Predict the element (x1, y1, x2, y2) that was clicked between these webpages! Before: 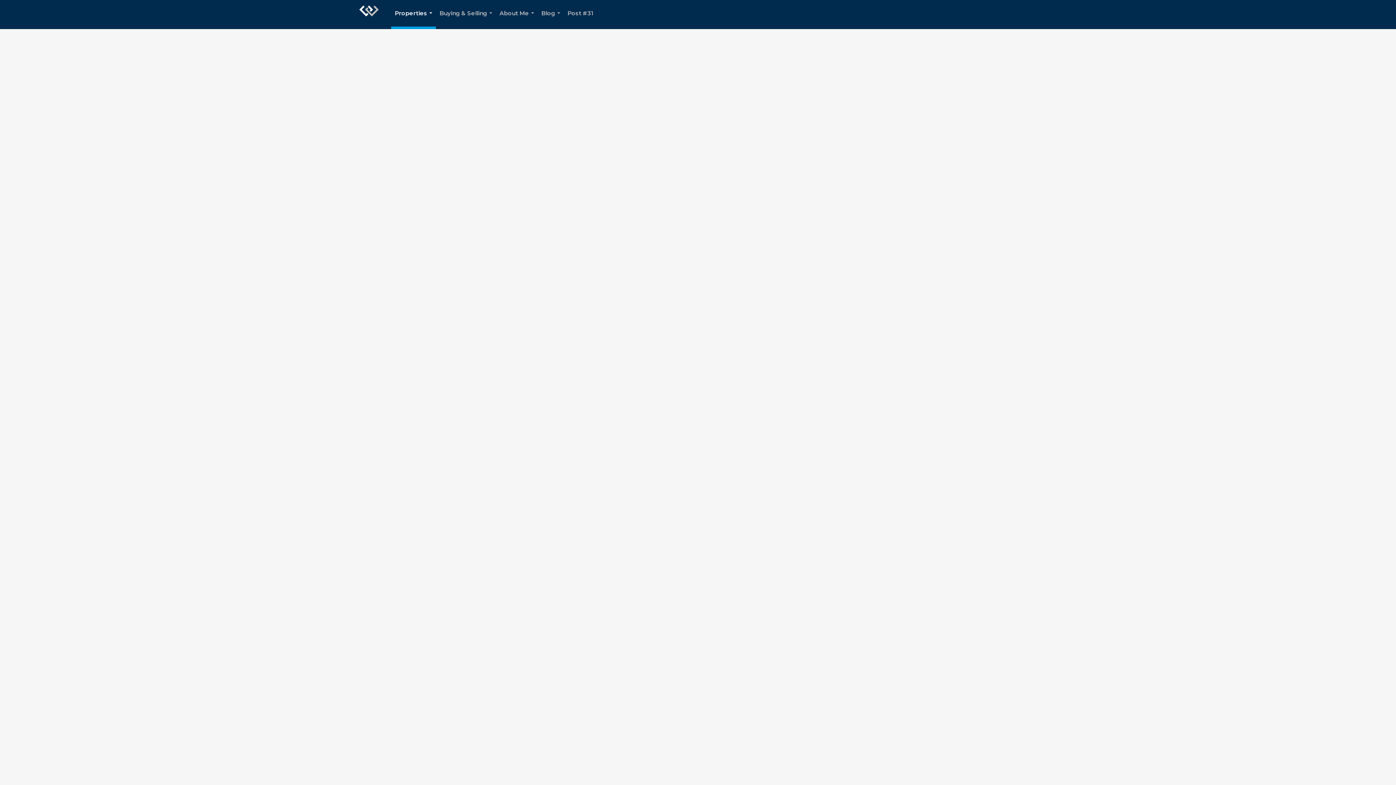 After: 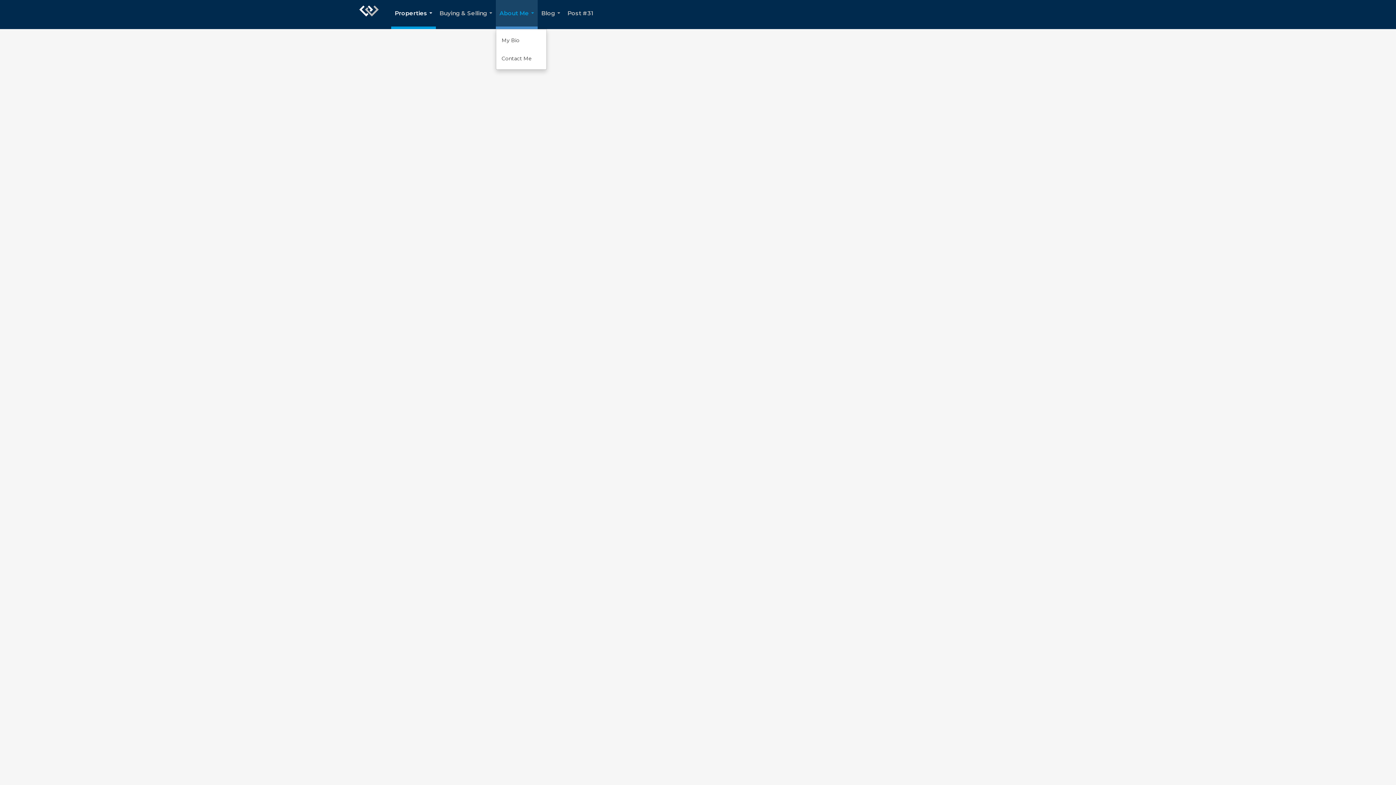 Action: label: About Me... bbox: (496, 0, 537, 29)